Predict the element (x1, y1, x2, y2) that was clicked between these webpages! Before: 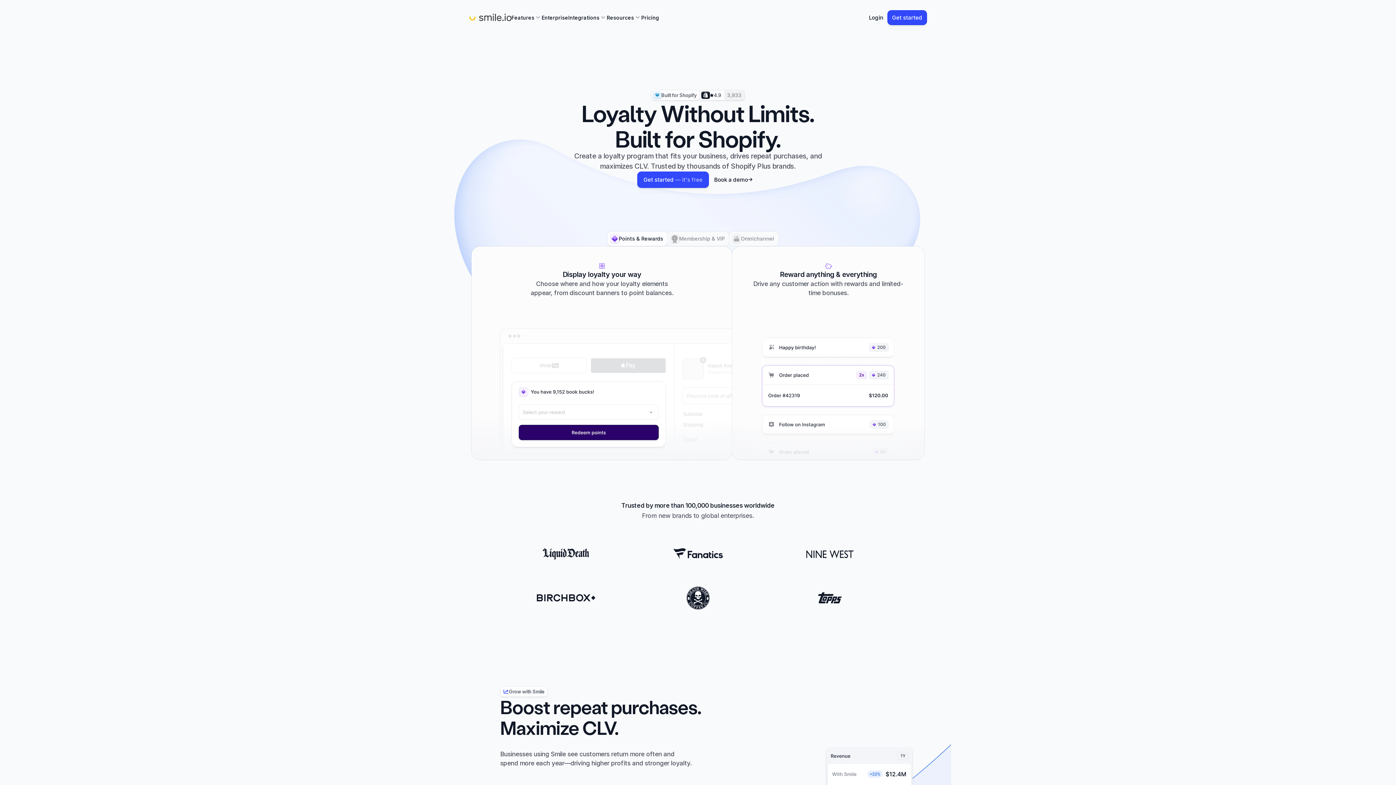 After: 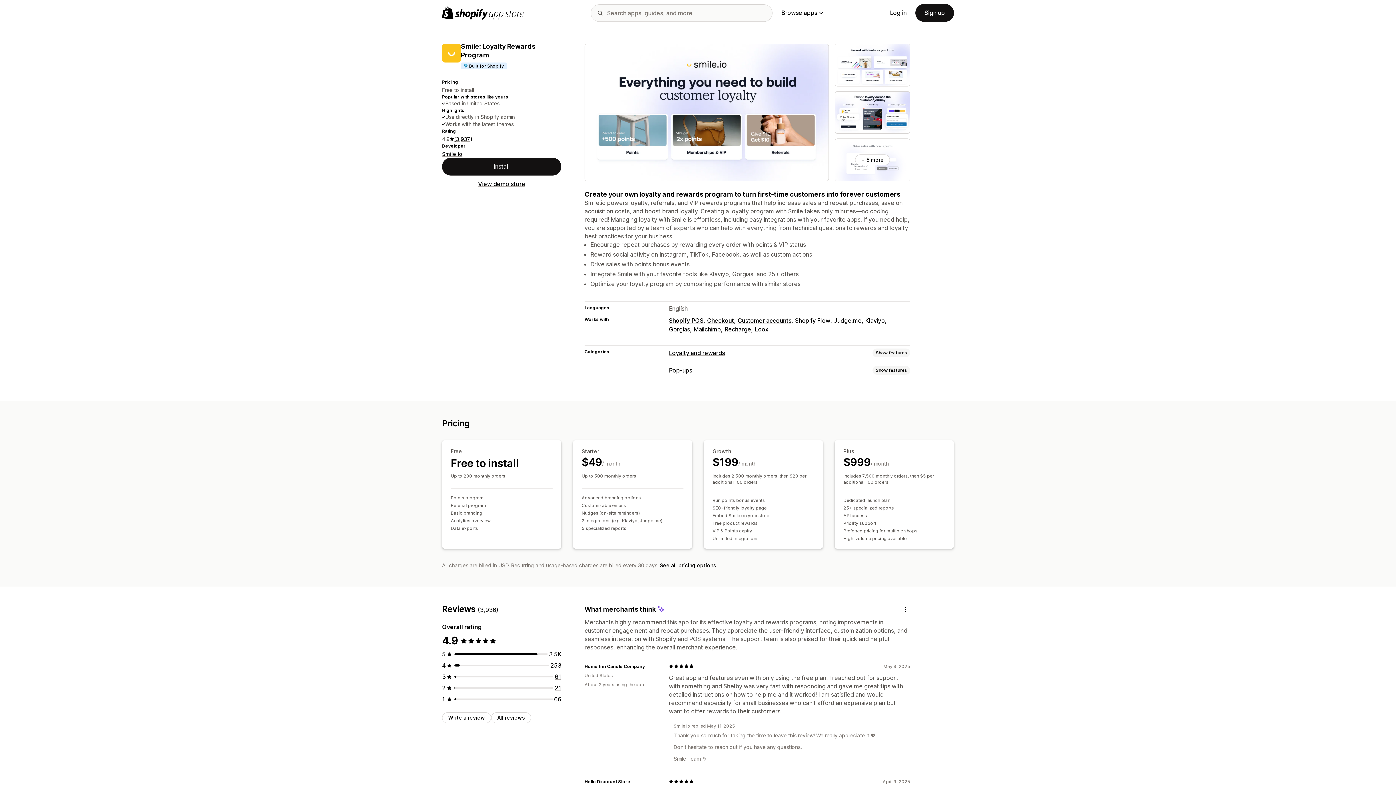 Action: label: Get started
 — it's free bbox: (637, 171, 708, 187)